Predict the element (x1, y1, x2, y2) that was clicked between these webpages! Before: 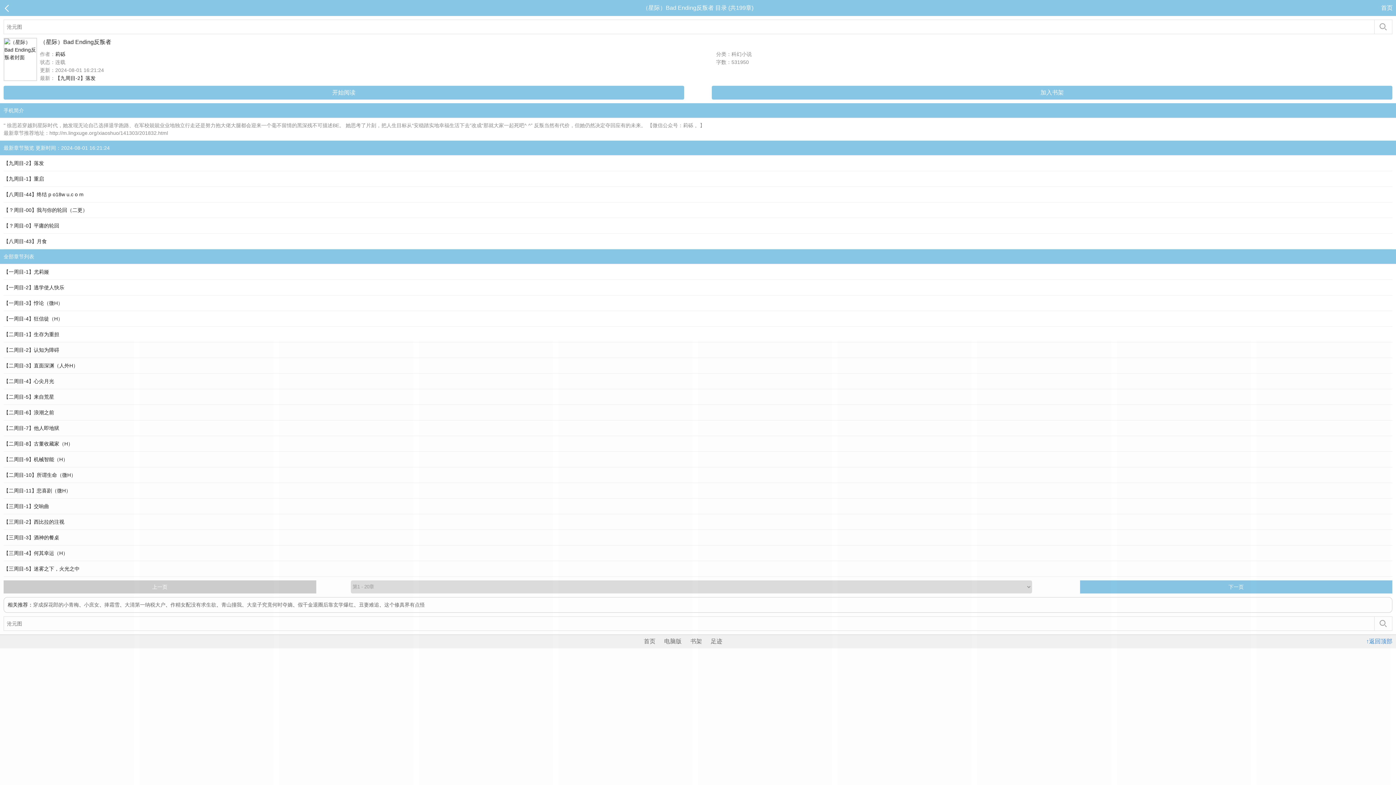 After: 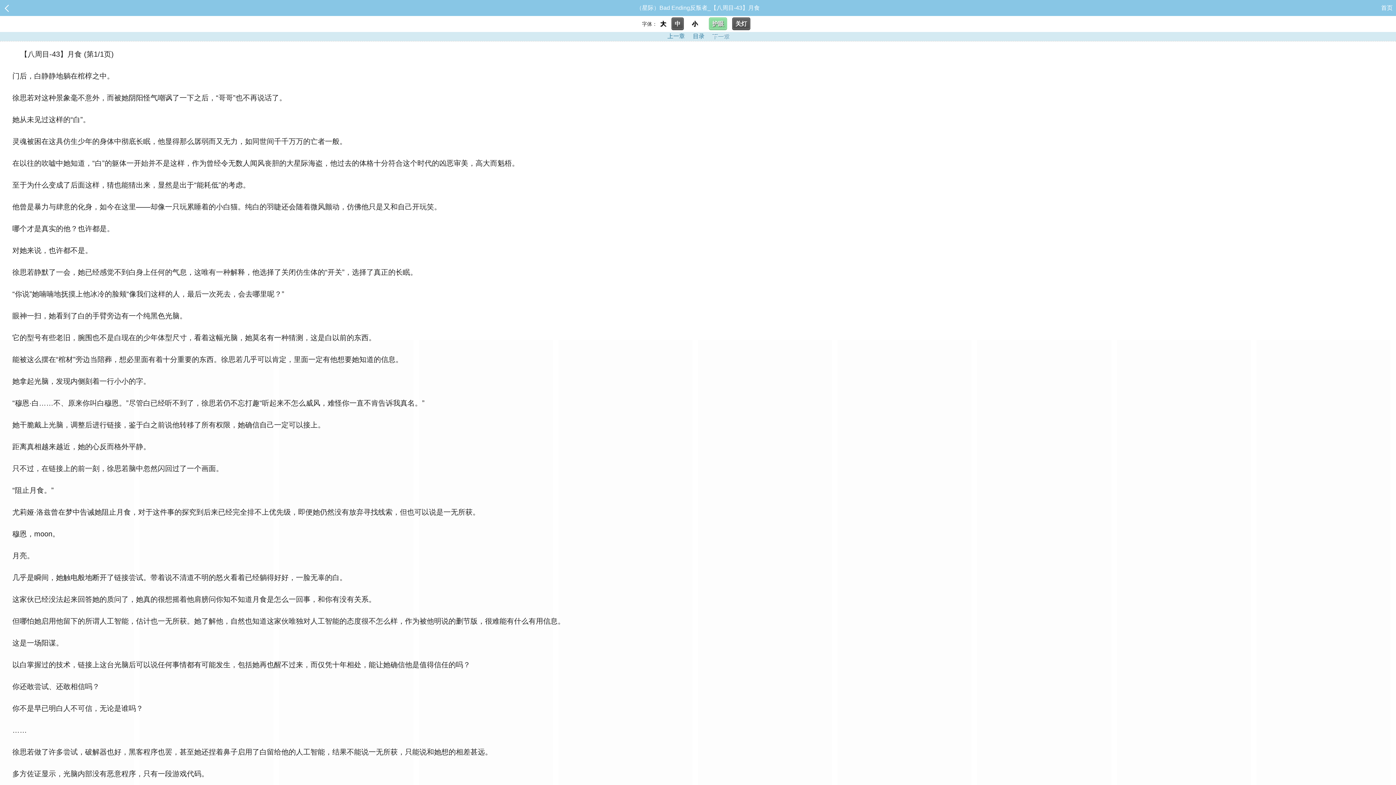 Action: bbox: (3, 233, 1392, 249) label: 【八周目-43】月食